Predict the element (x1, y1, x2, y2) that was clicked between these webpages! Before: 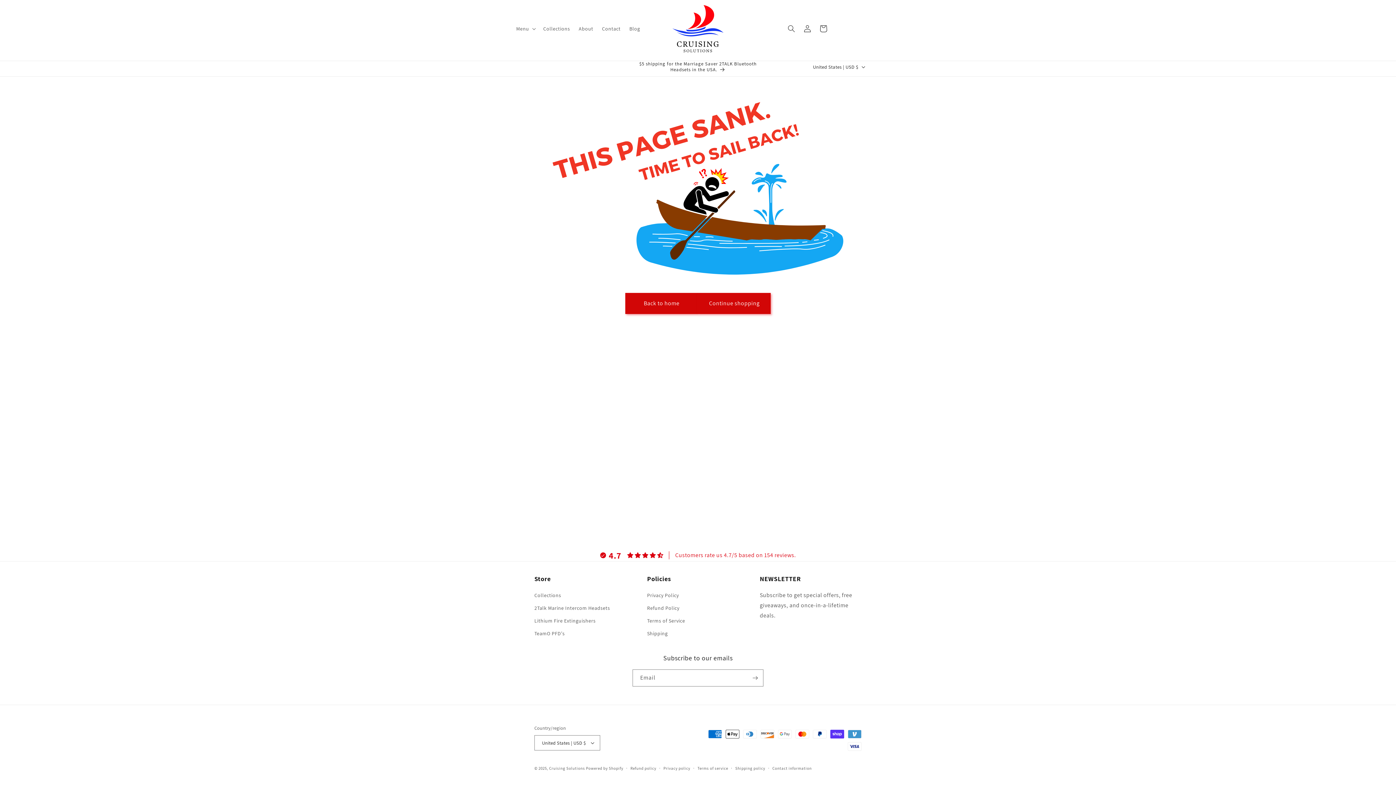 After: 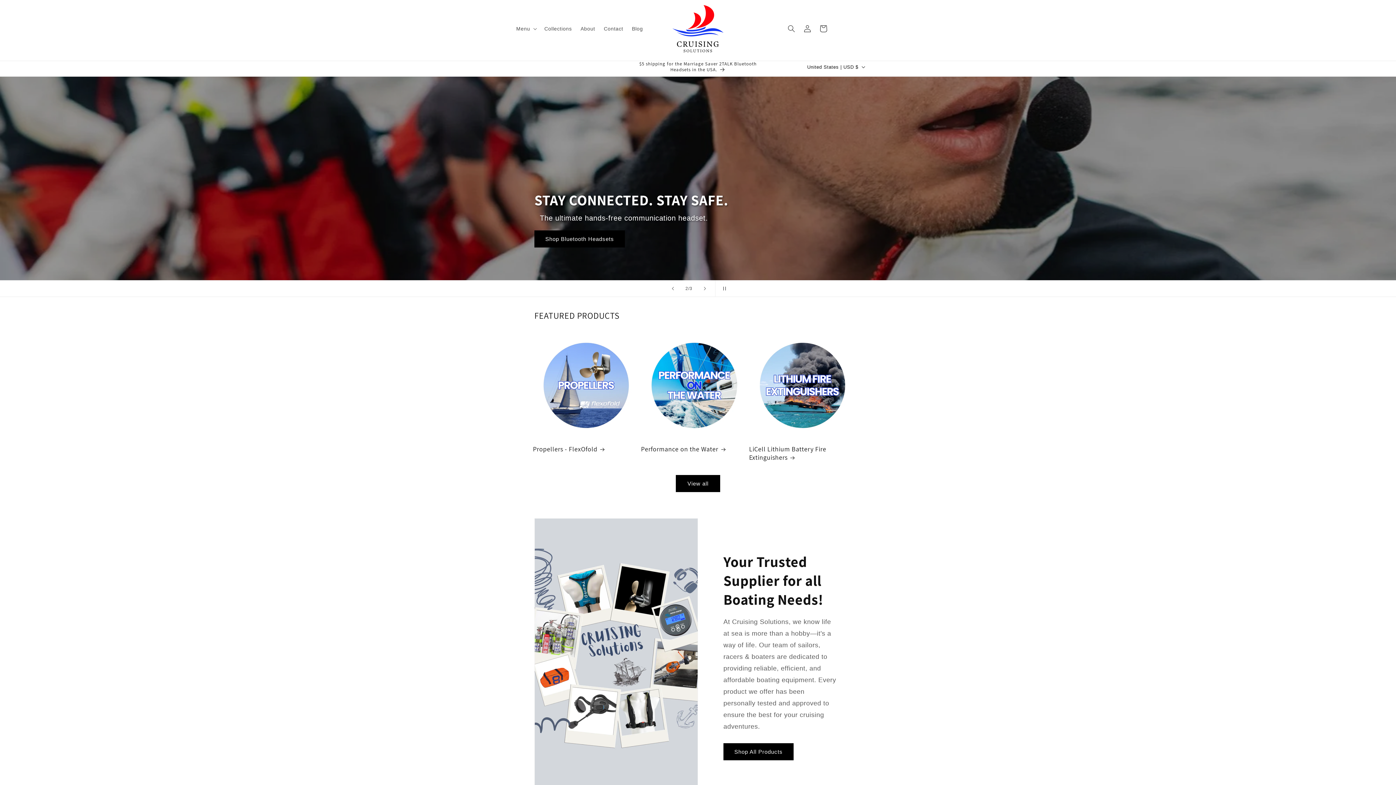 Action: bbox: (670, 2, 726, 54)